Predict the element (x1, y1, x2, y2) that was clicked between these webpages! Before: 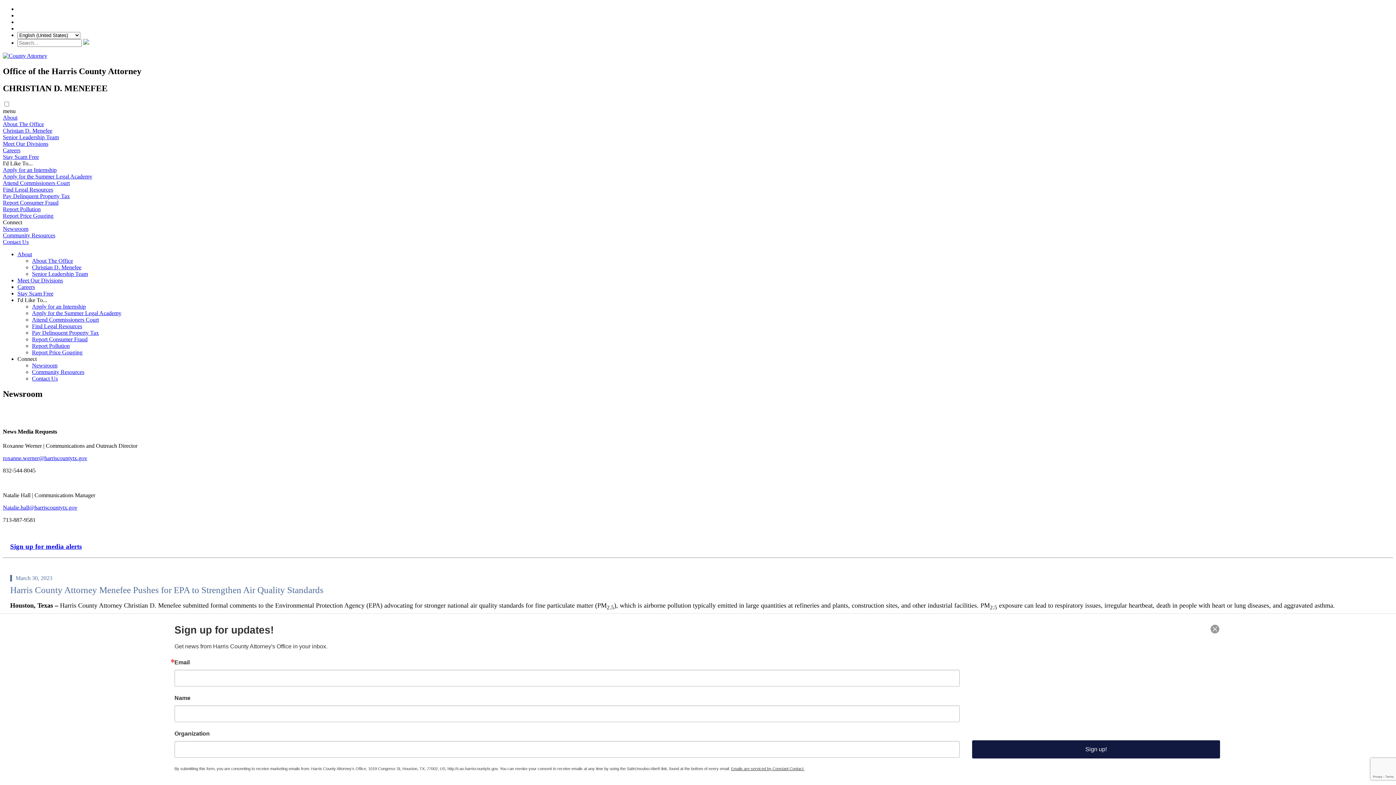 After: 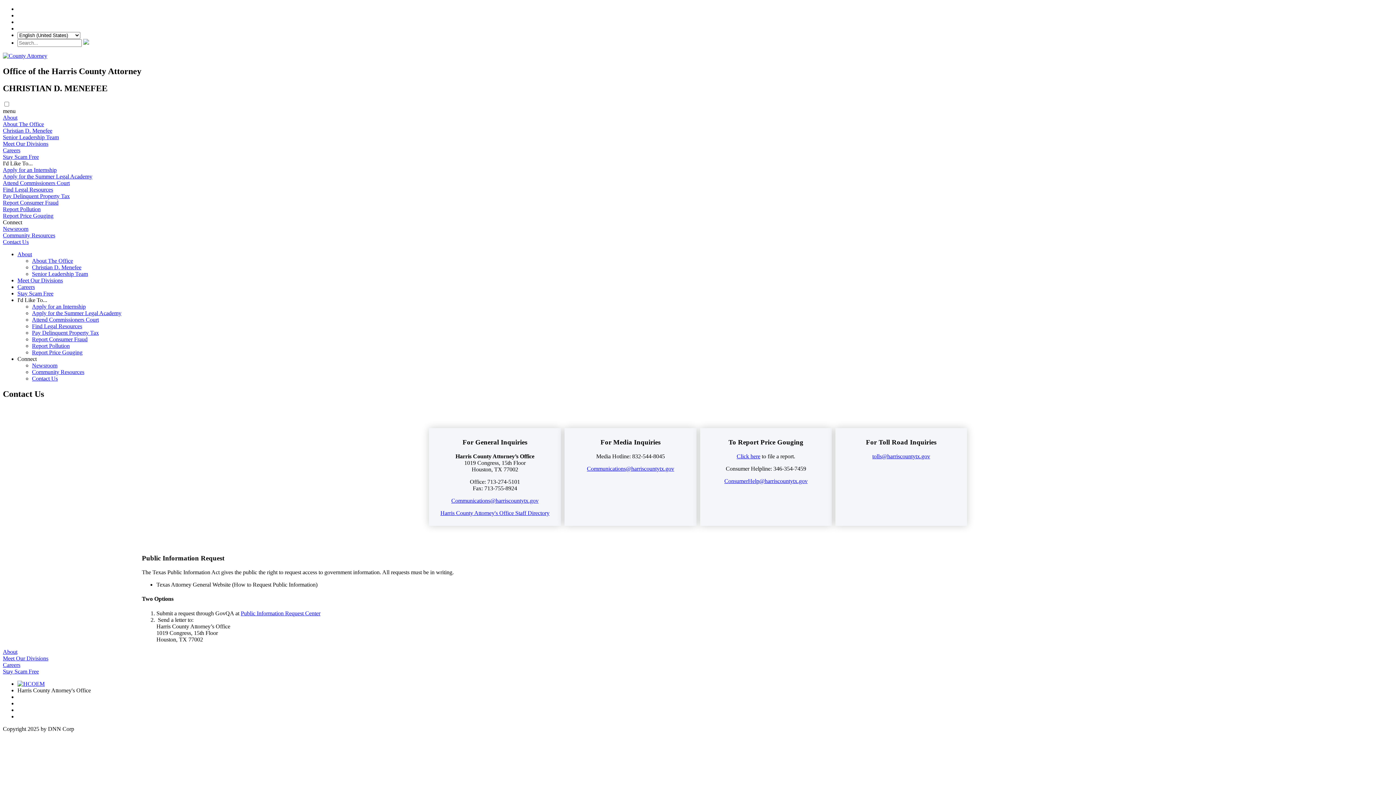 Action: label: Contact Us bbox: (2, 238, 28, 244)